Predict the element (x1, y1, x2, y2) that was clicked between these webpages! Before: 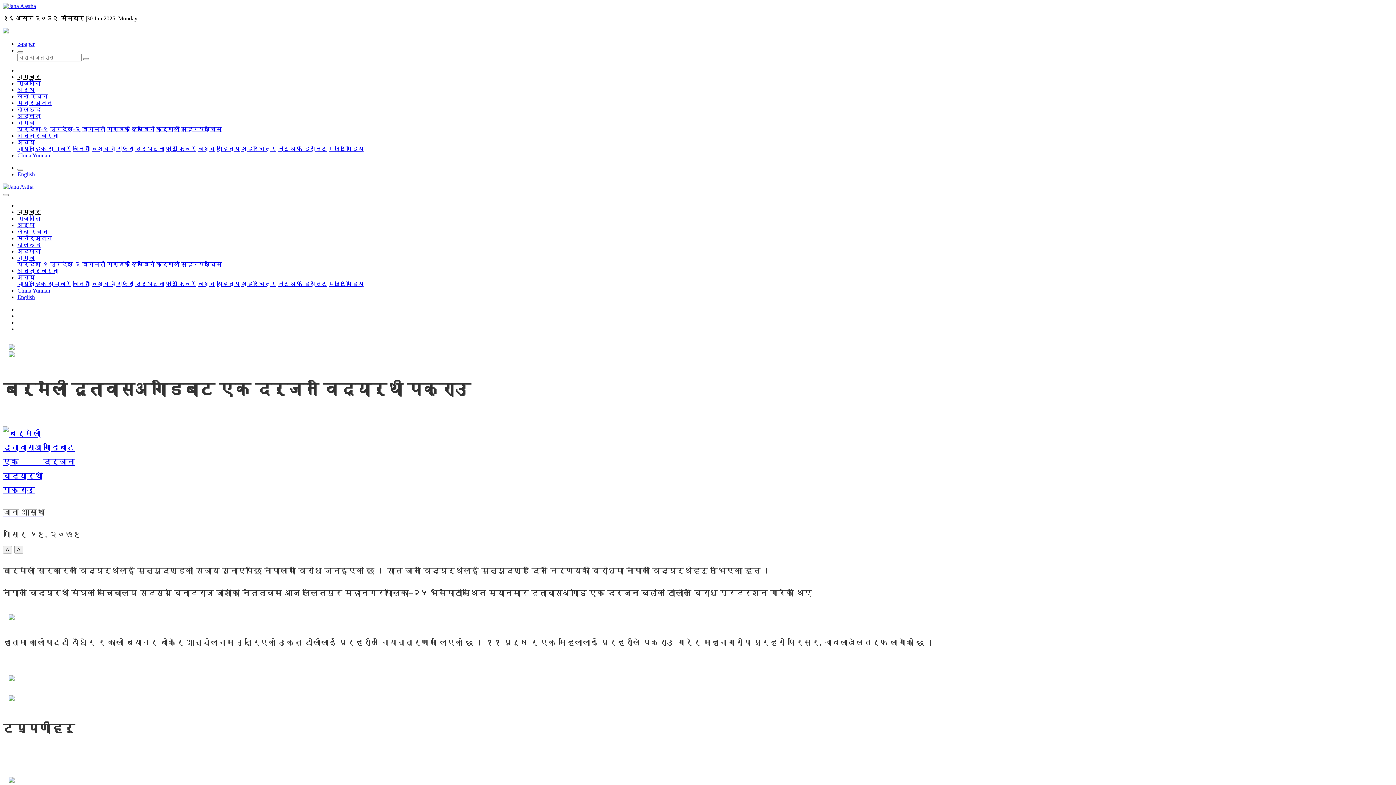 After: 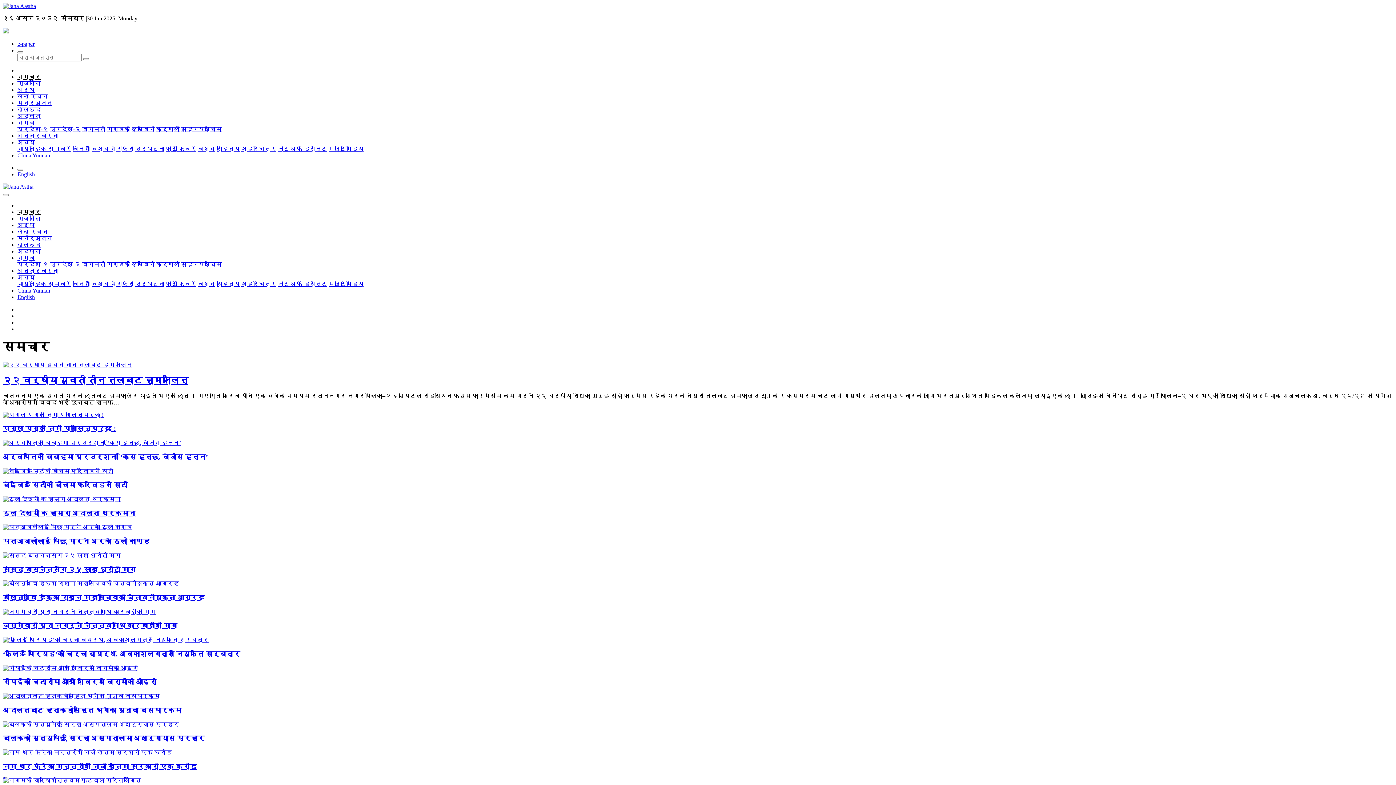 Action: label: समाचार bbox: (17, 209, 40, 215)